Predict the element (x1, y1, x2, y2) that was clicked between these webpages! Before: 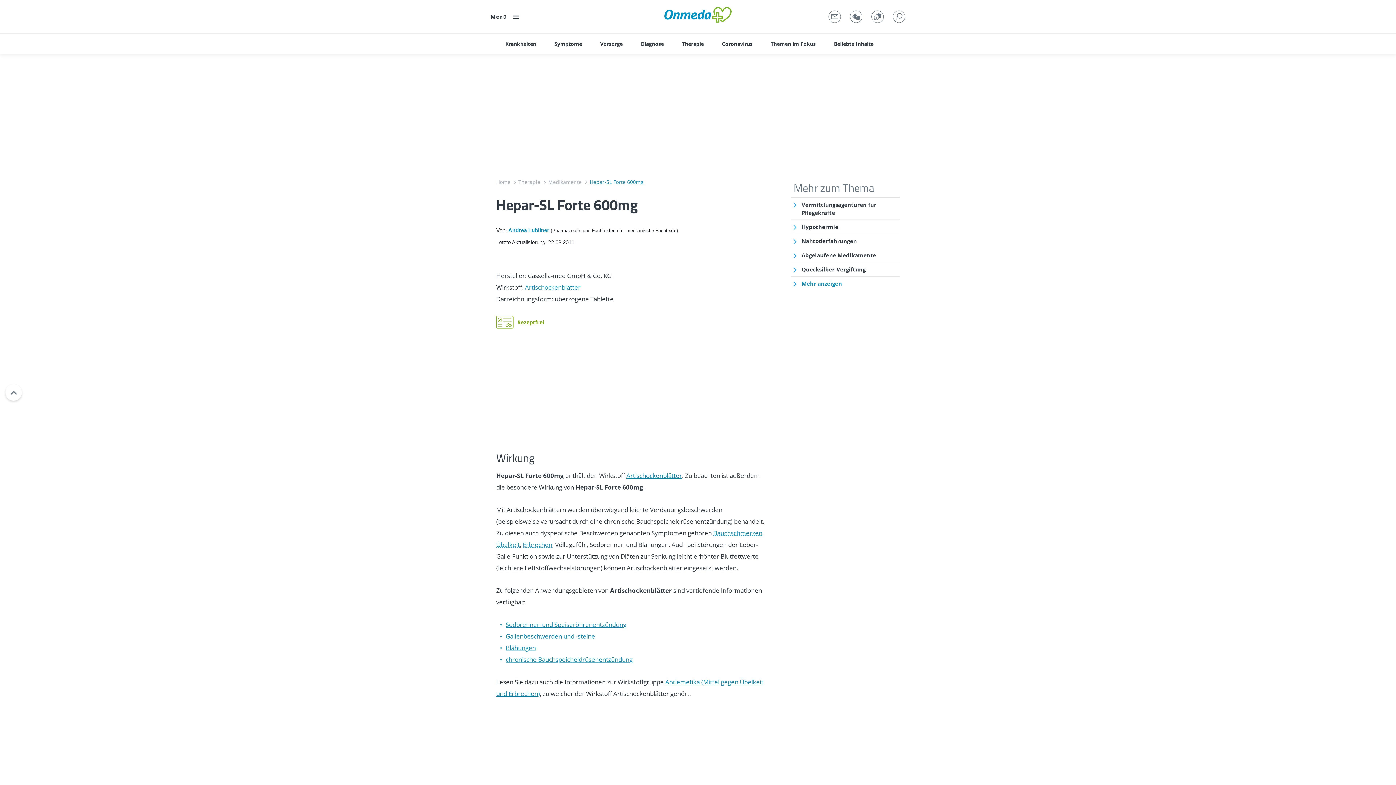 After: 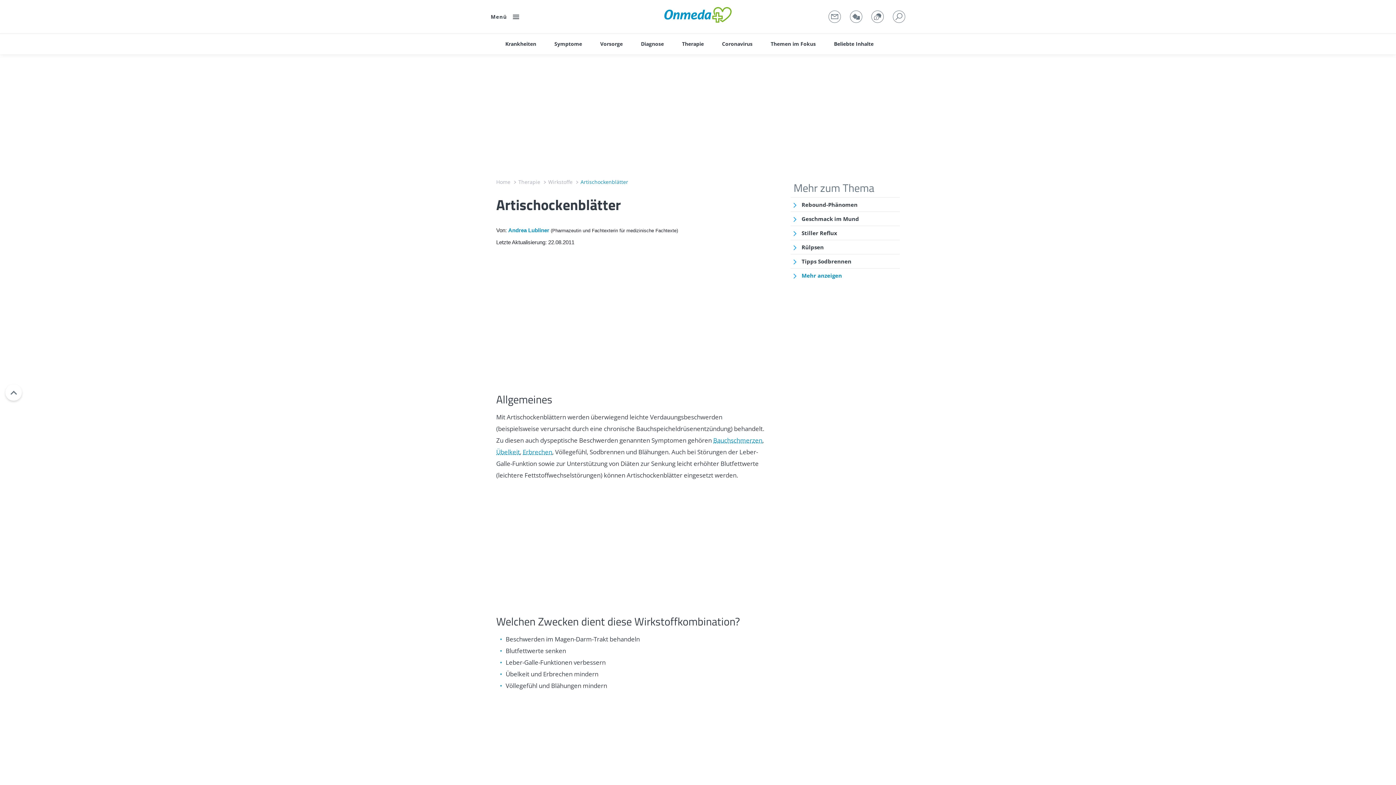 Action: label: Artischockenblätter bbox: (626, 471, 682, 480)